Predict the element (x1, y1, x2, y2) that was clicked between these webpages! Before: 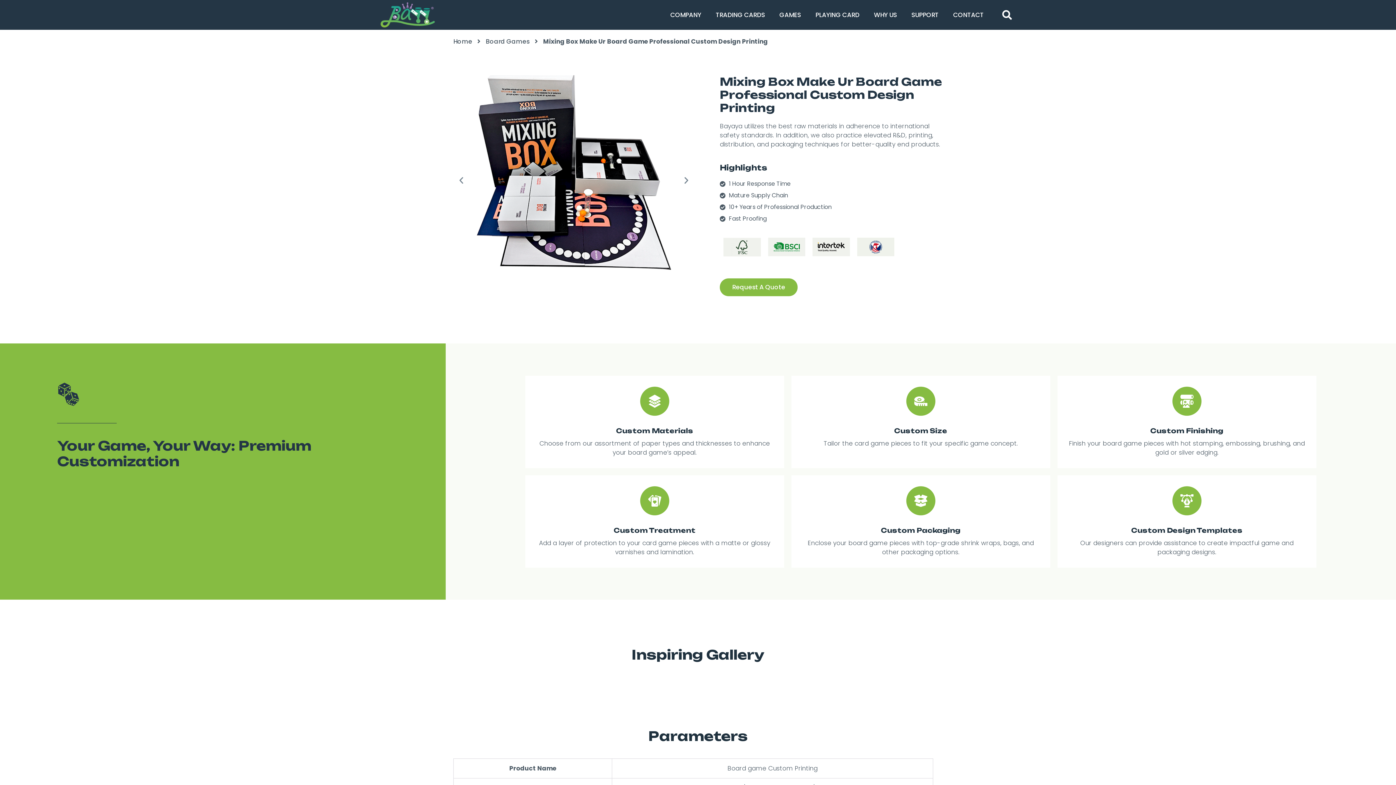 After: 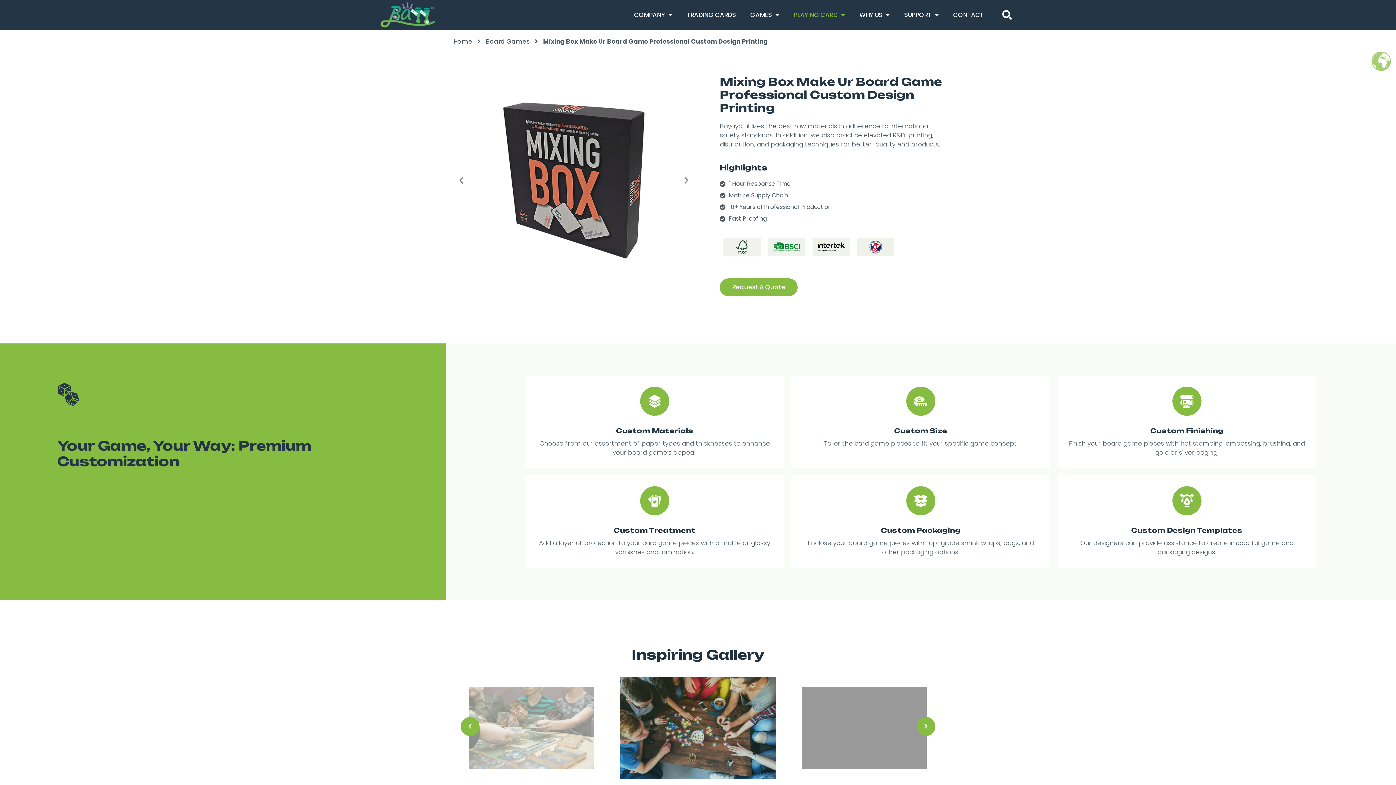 Action: label: GAMES bbox: (772, 4, 808, 25)